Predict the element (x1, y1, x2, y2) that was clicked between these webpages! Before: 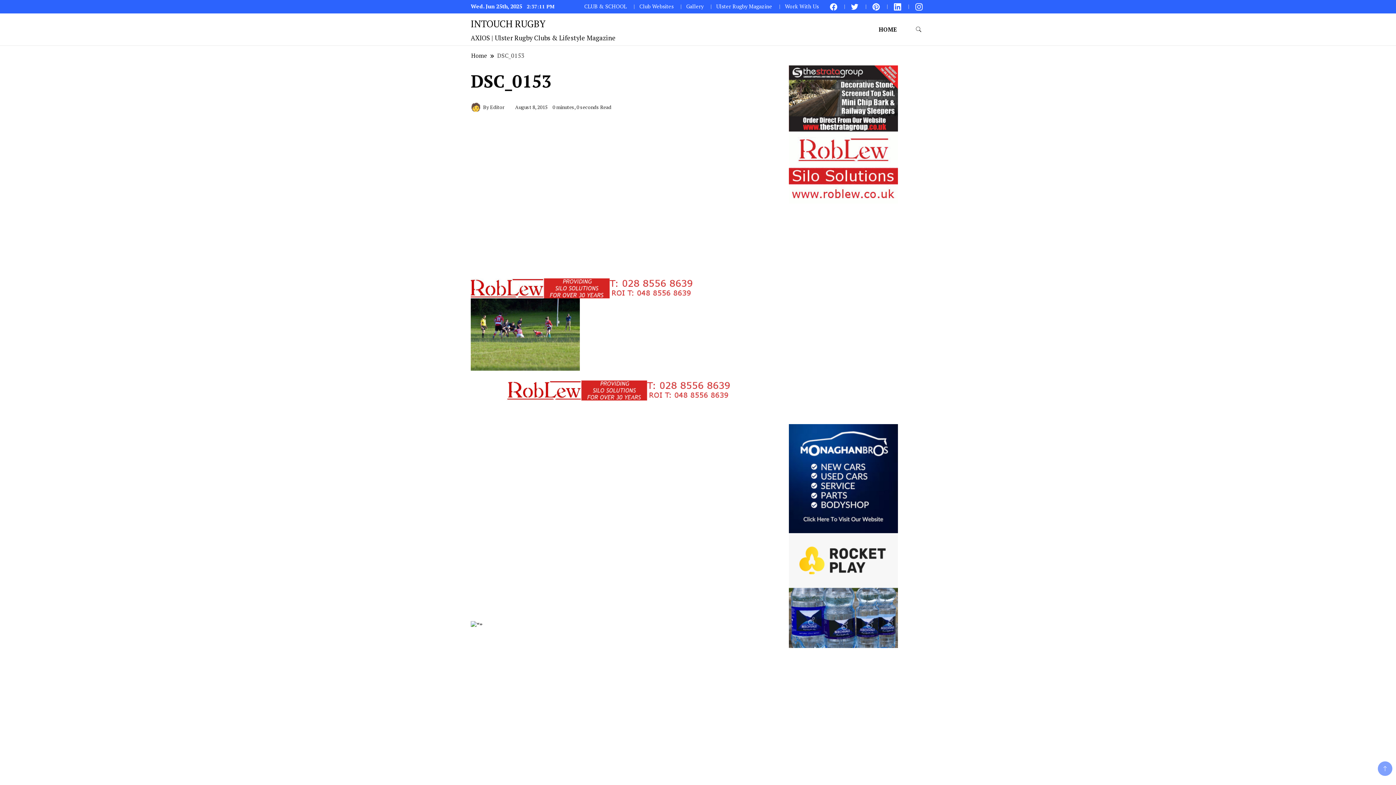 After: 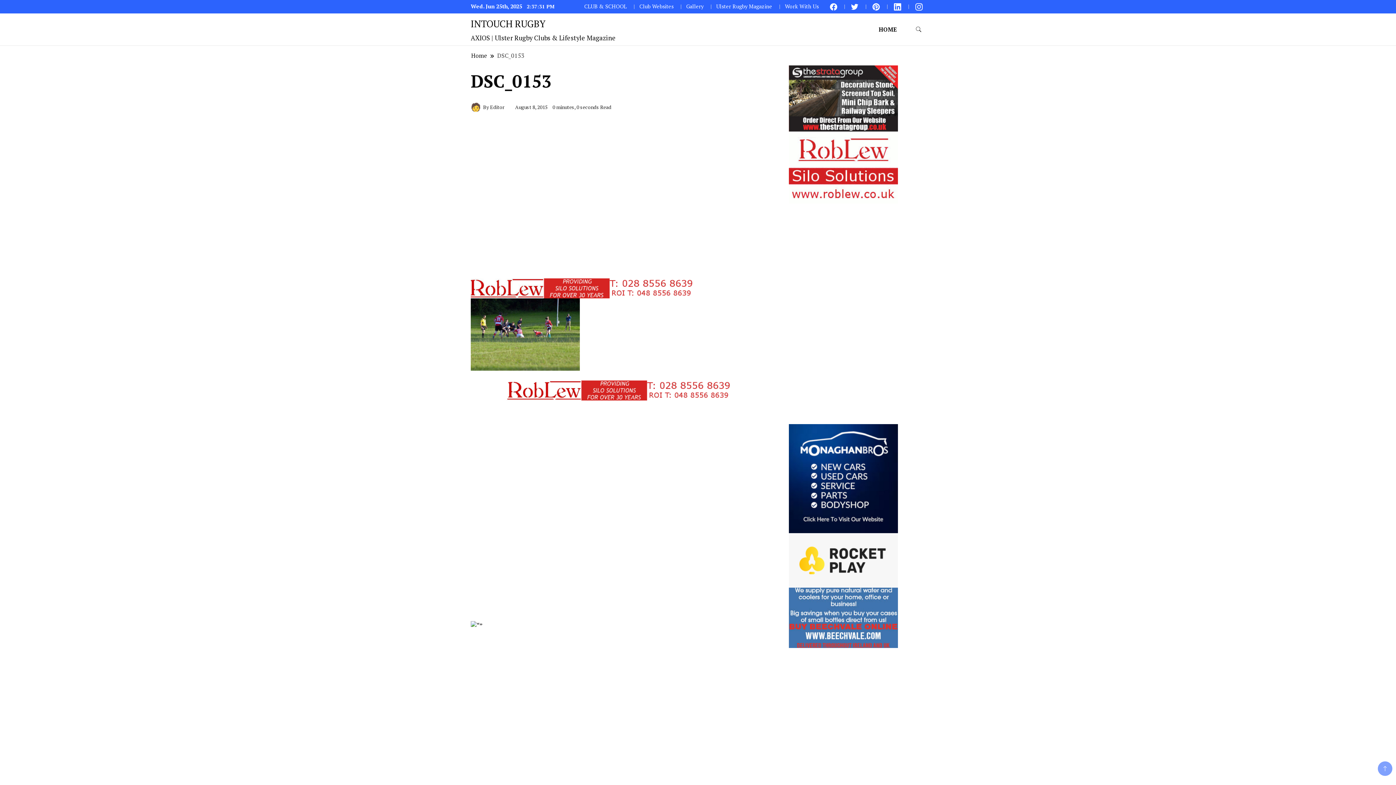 Action: bbox: (915, 2, 922, 9)